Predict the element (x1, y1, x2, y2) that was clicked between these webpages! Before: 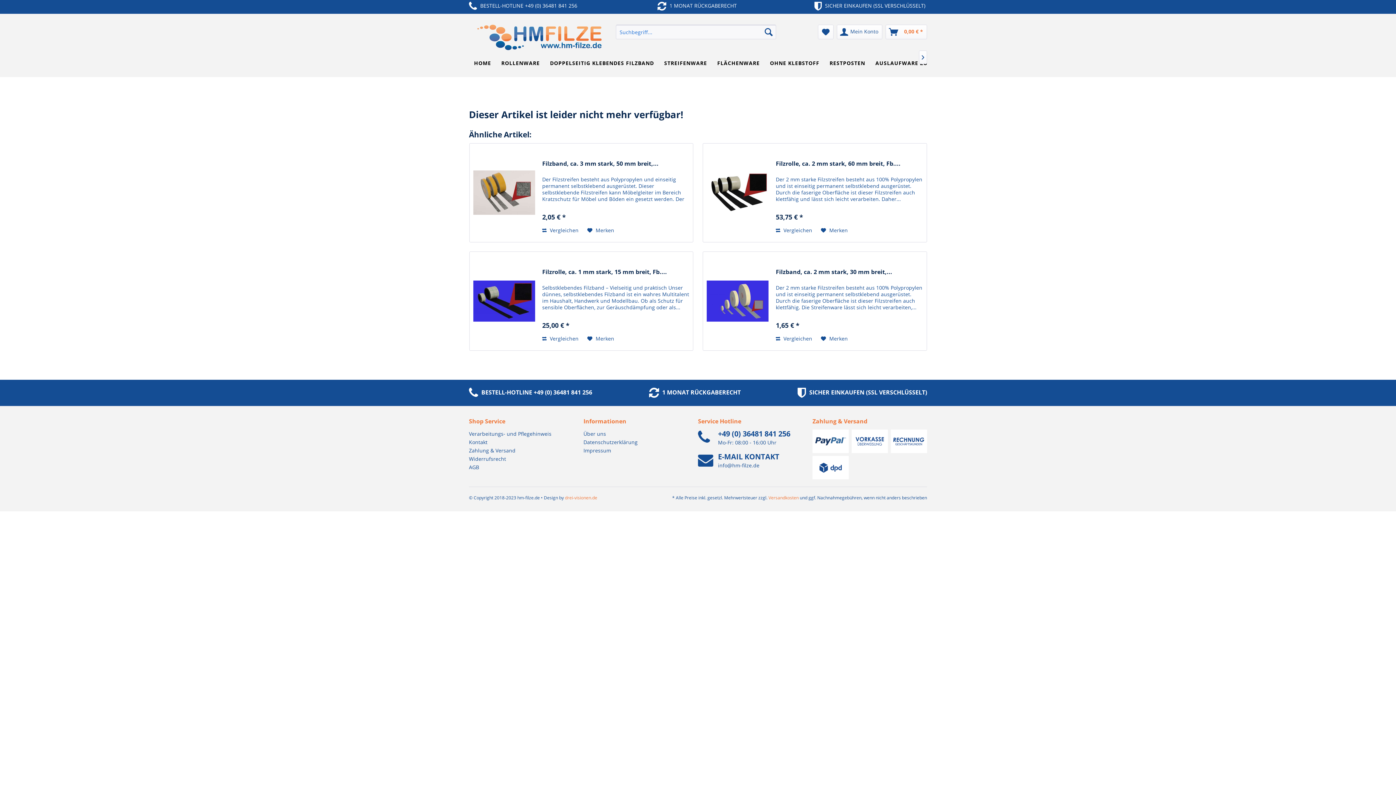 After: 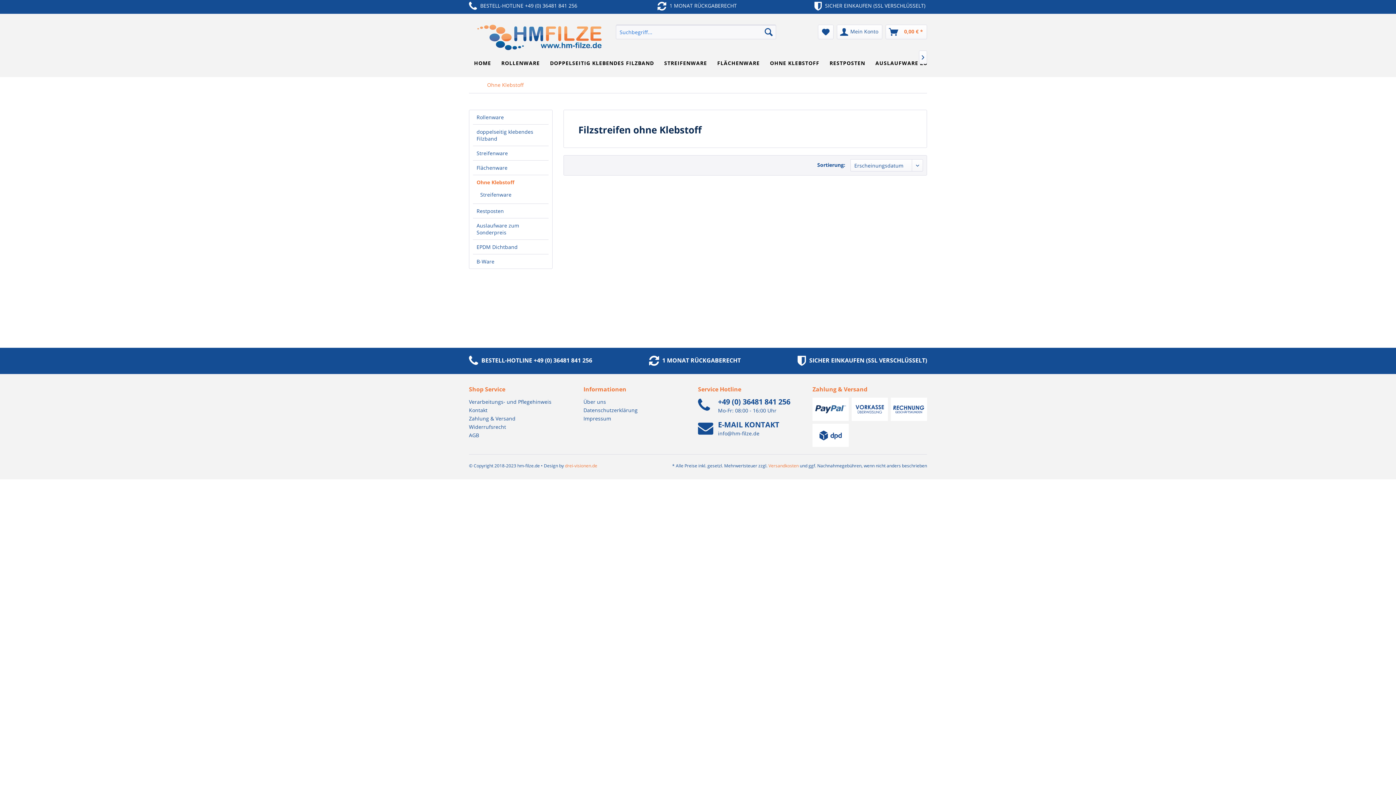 Action: label: OHNE KLEBSTOFF bbox: (765, 50, 824, 77)